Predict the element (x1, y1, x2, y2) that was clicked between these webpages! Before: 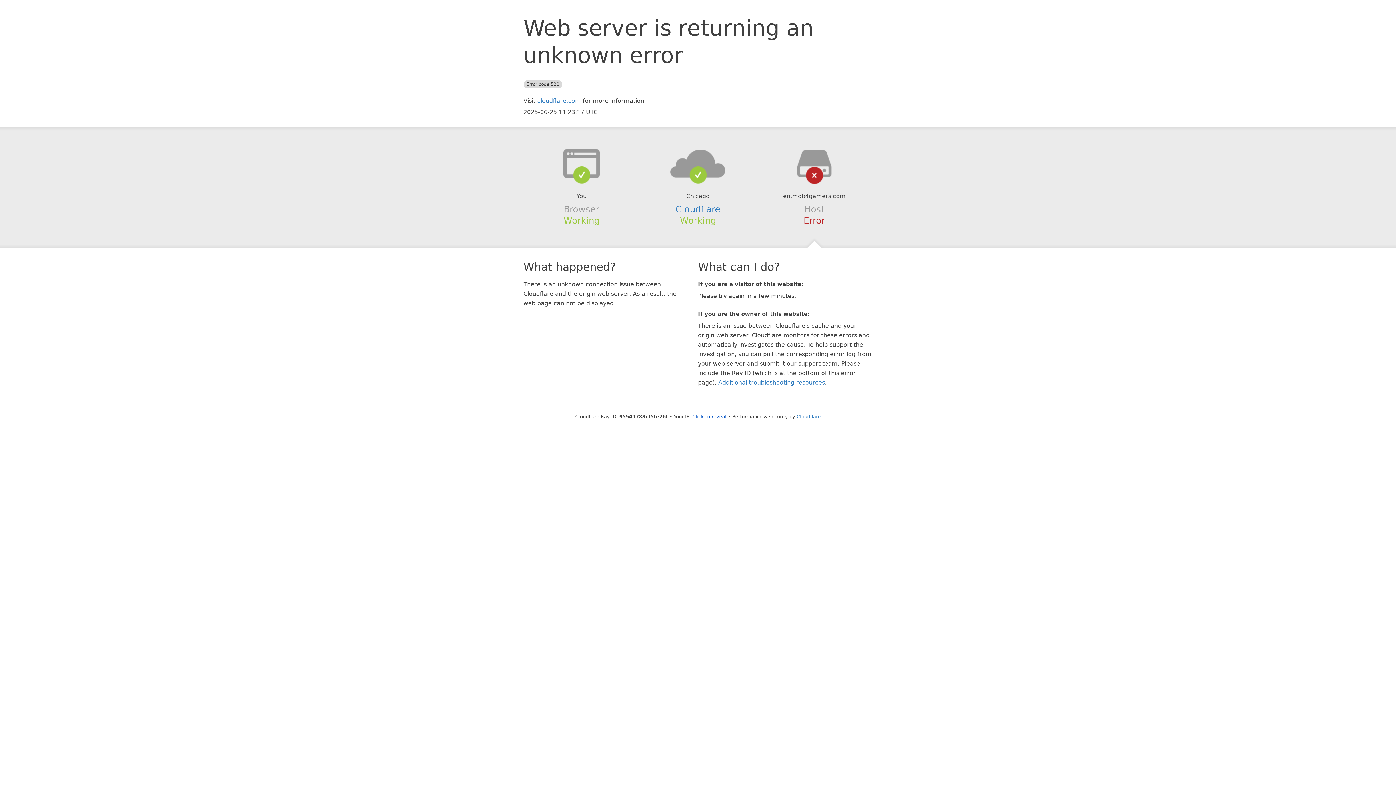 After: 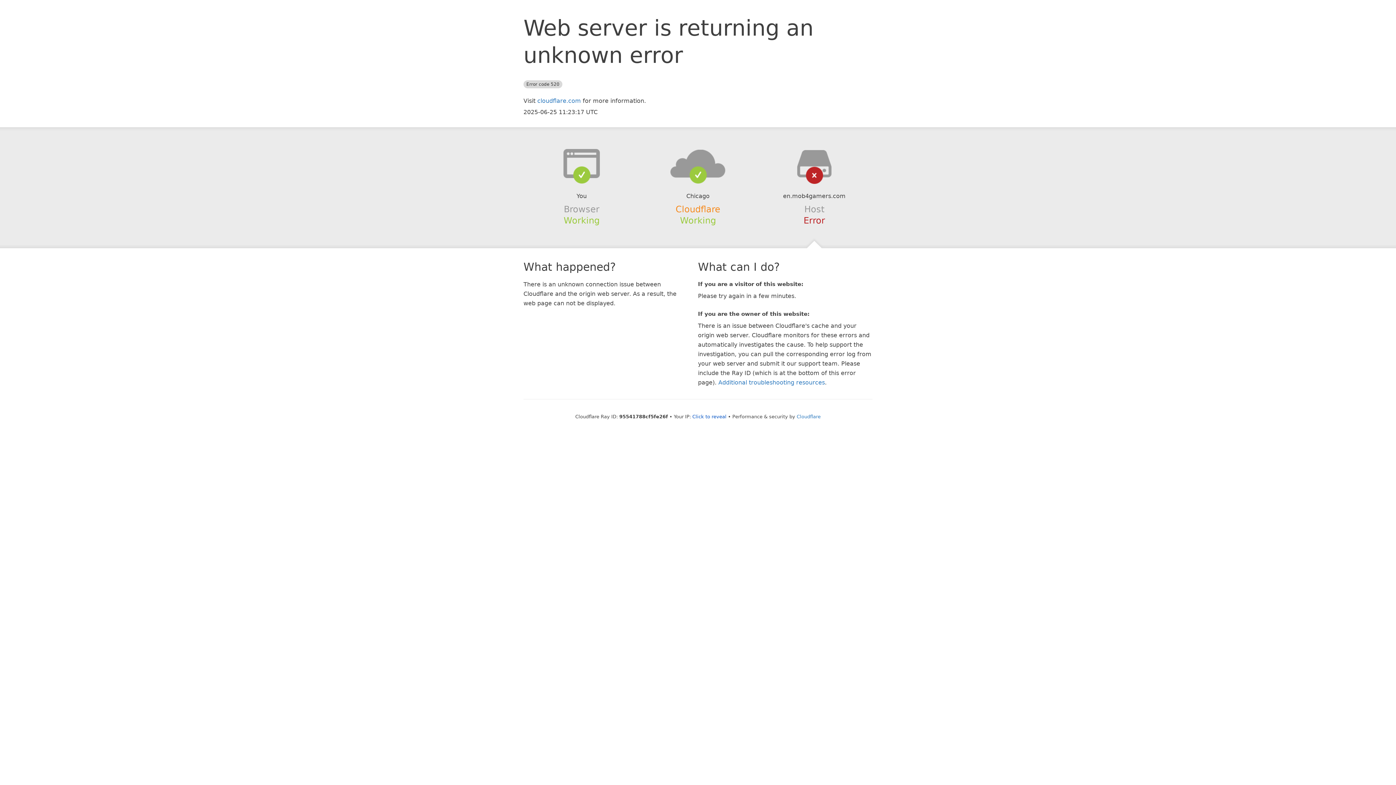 Action: bbox: (675, 204, 720, 214) label: Cloudflare